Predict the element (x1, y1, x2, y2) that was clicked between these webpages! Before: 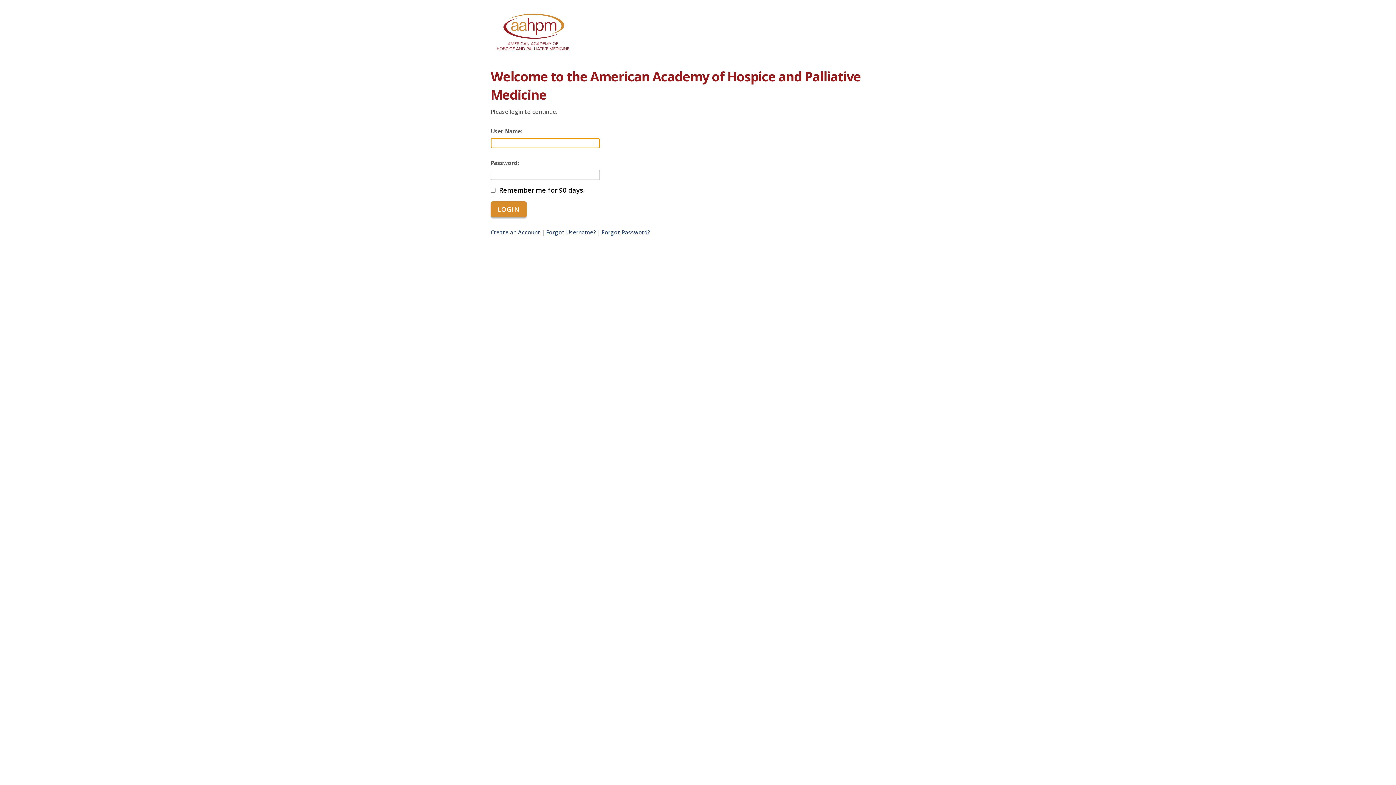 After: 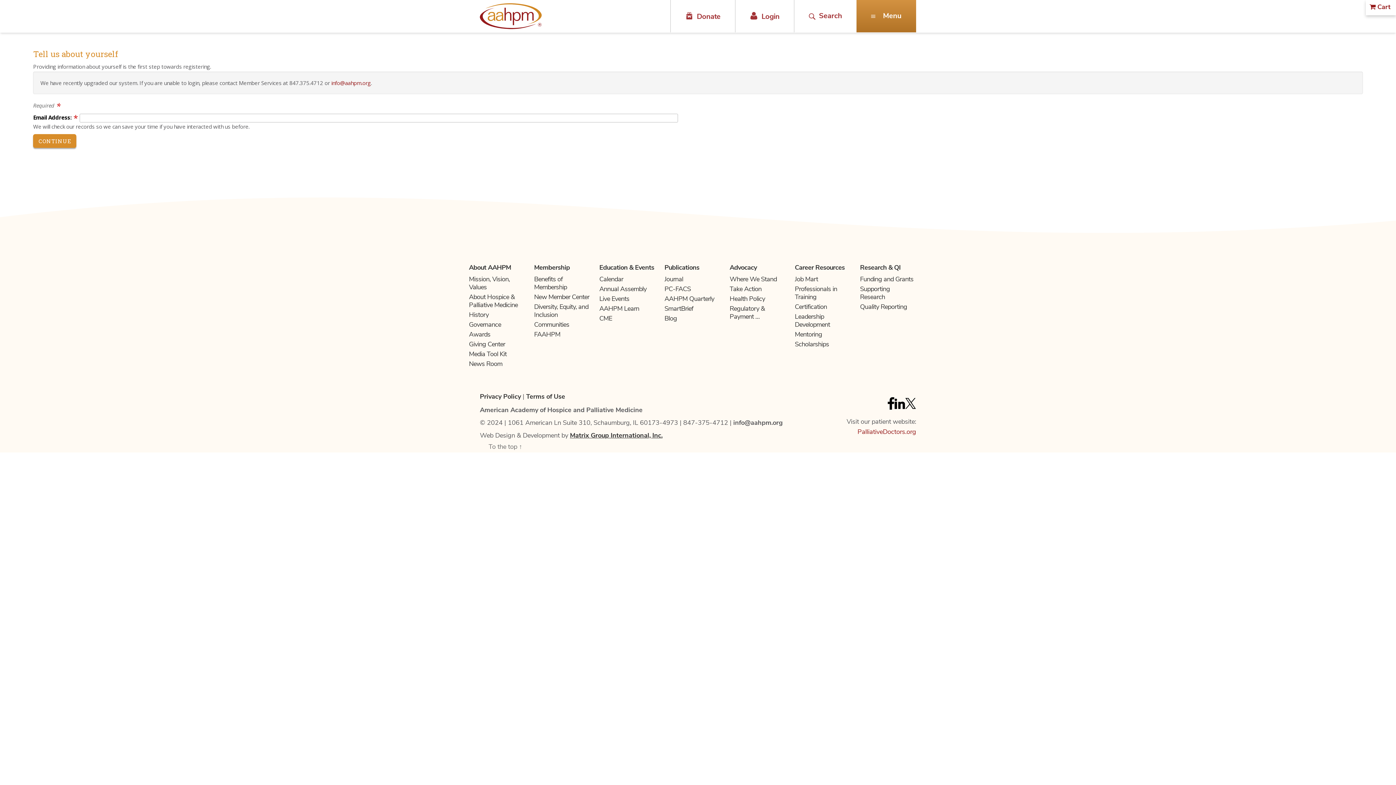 Action: bbox: (490, 228, 540, 236) label: Create an Account